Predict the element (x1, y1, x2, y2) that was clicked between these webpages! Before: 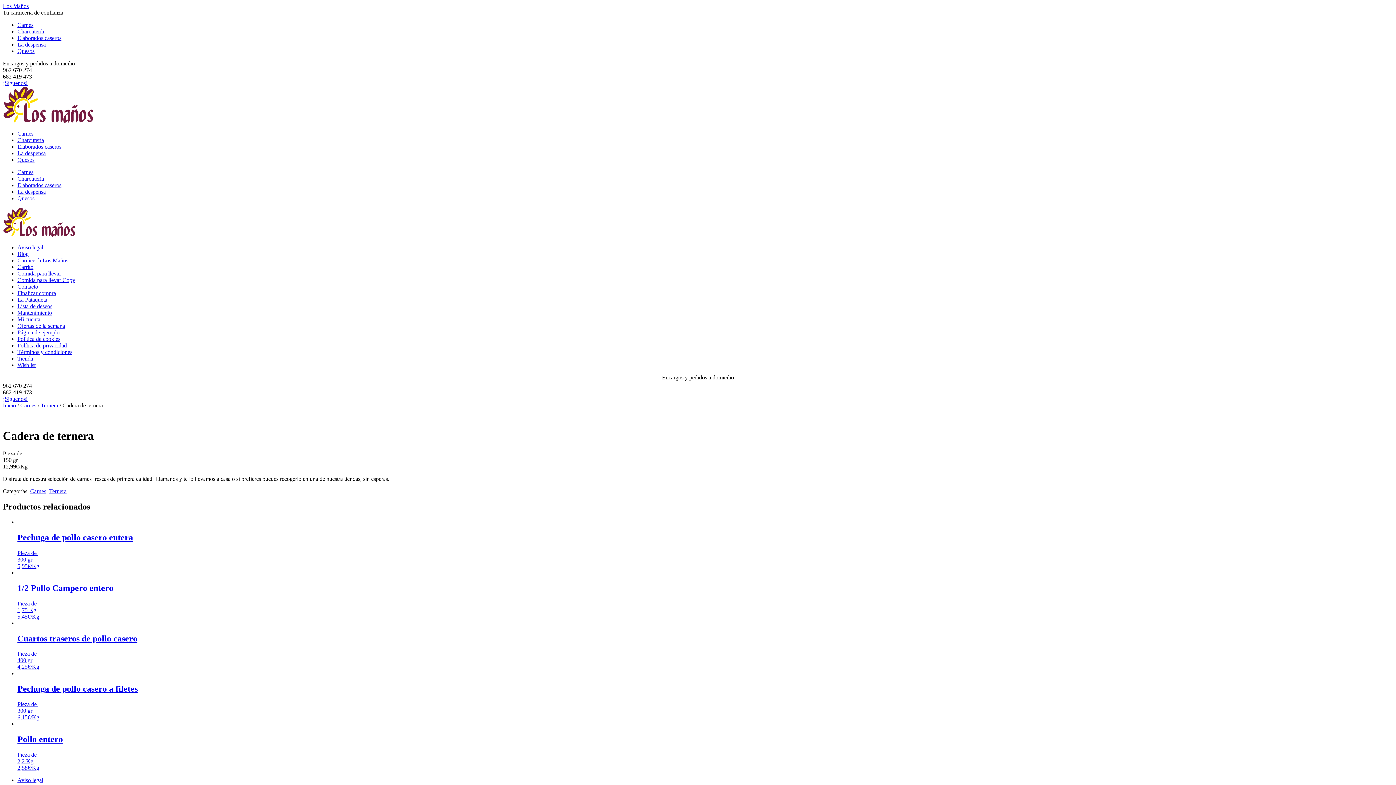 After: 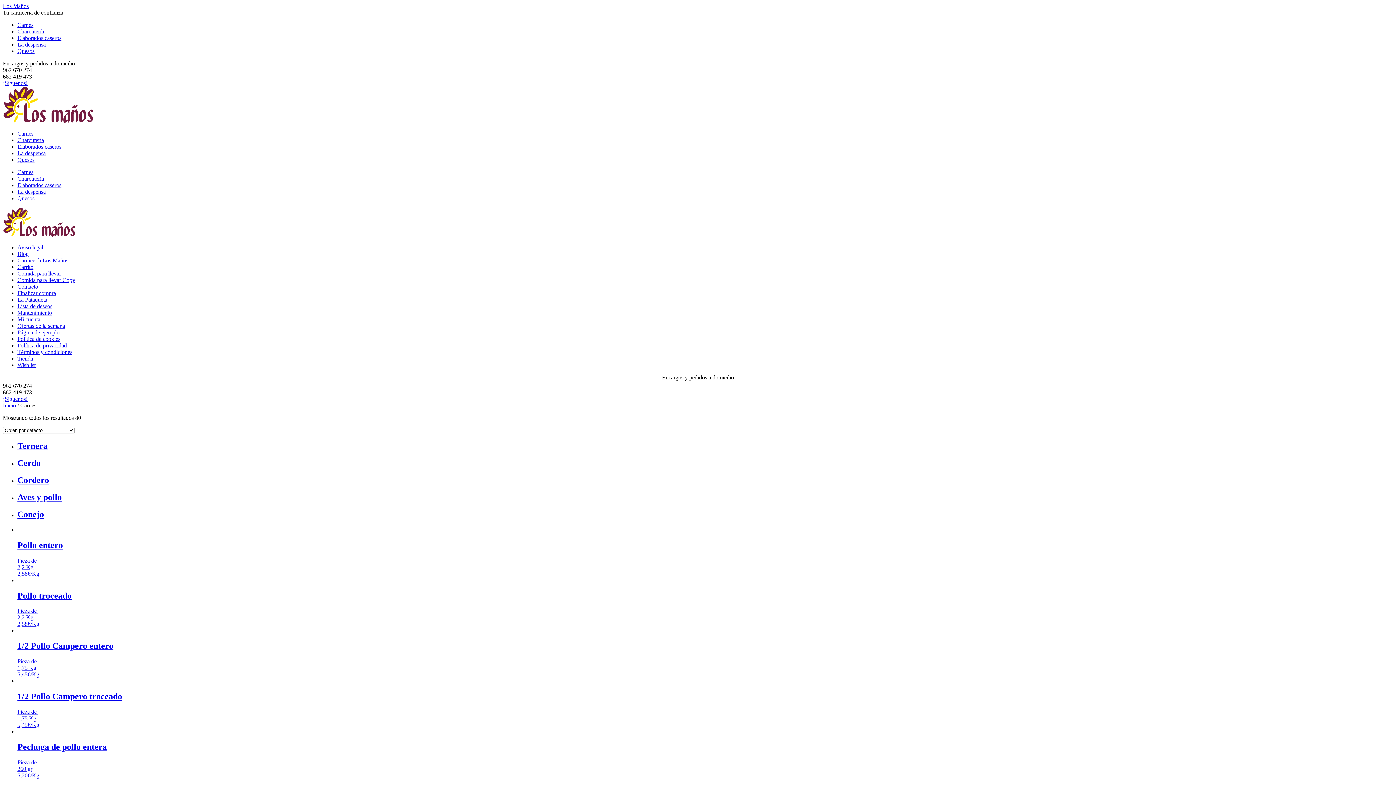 Action: label: Carnes bbox: (30, 488, 46, 494)